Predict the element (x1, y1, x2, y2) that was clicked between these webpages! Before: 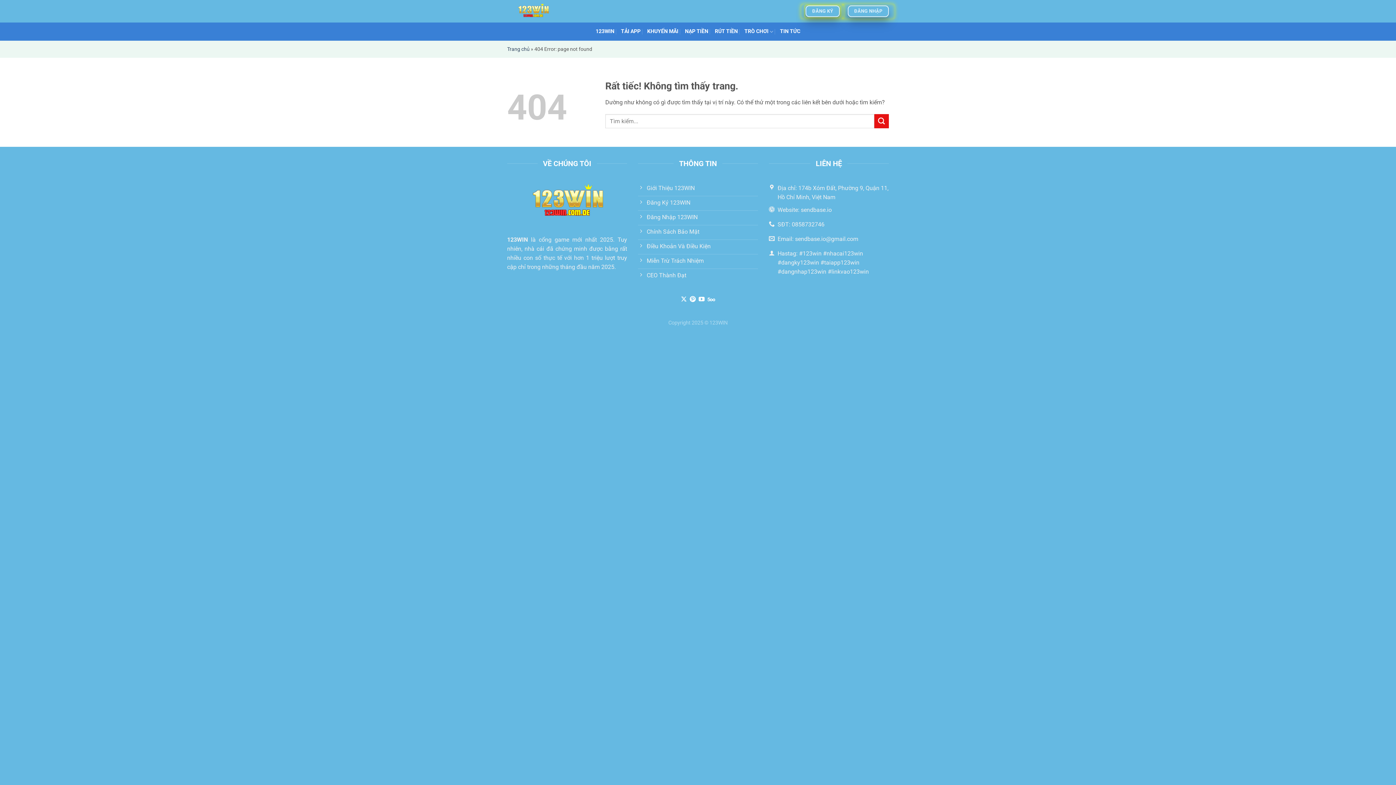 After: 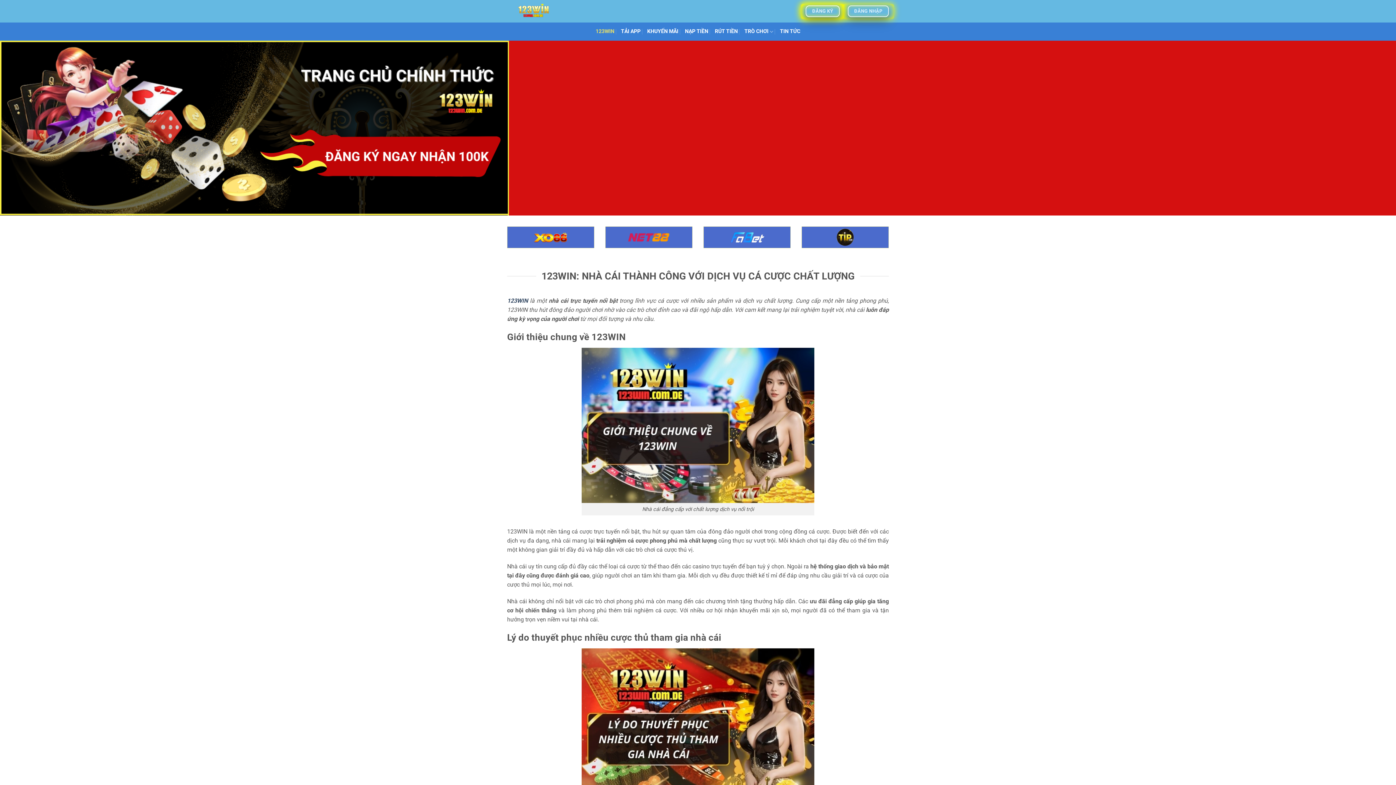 Action: bbox: (507, 0, 580, 22)